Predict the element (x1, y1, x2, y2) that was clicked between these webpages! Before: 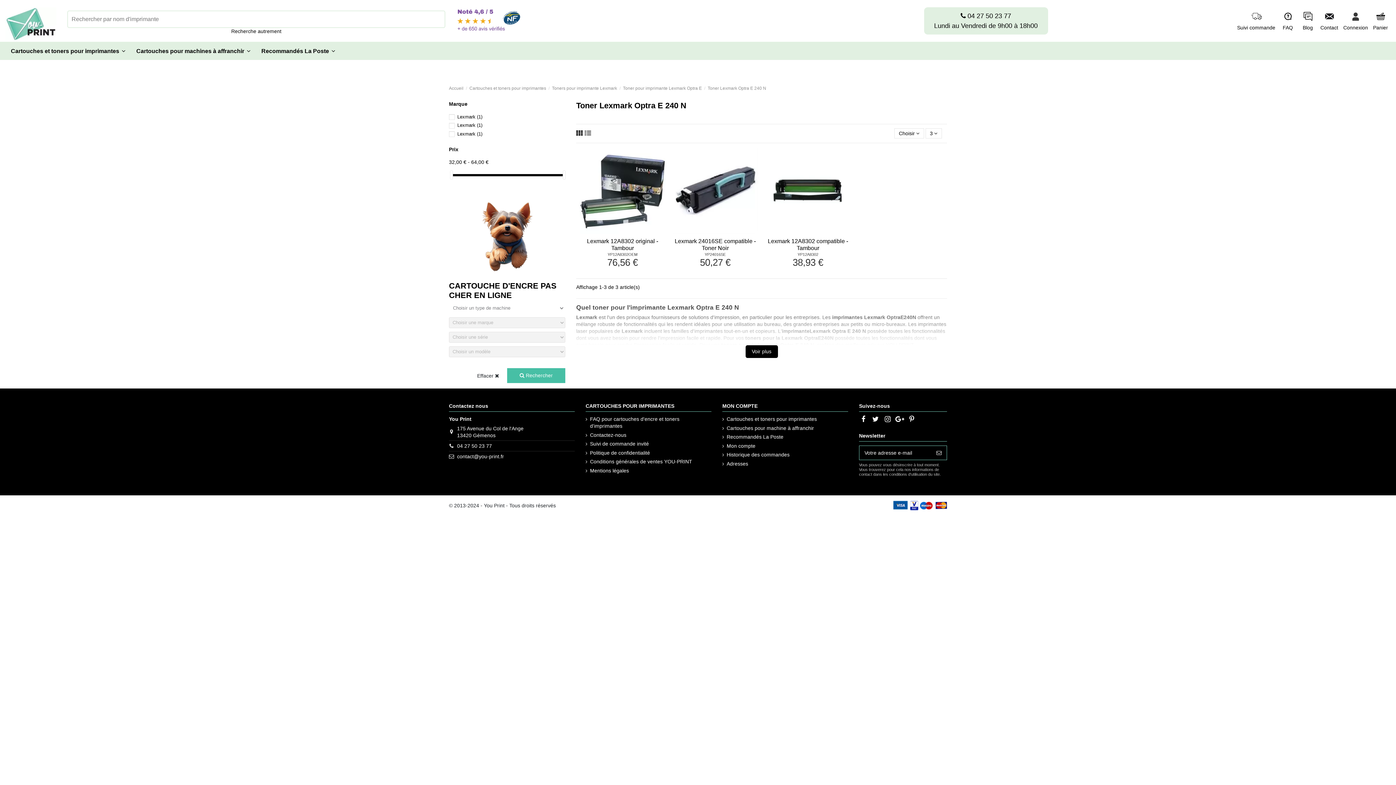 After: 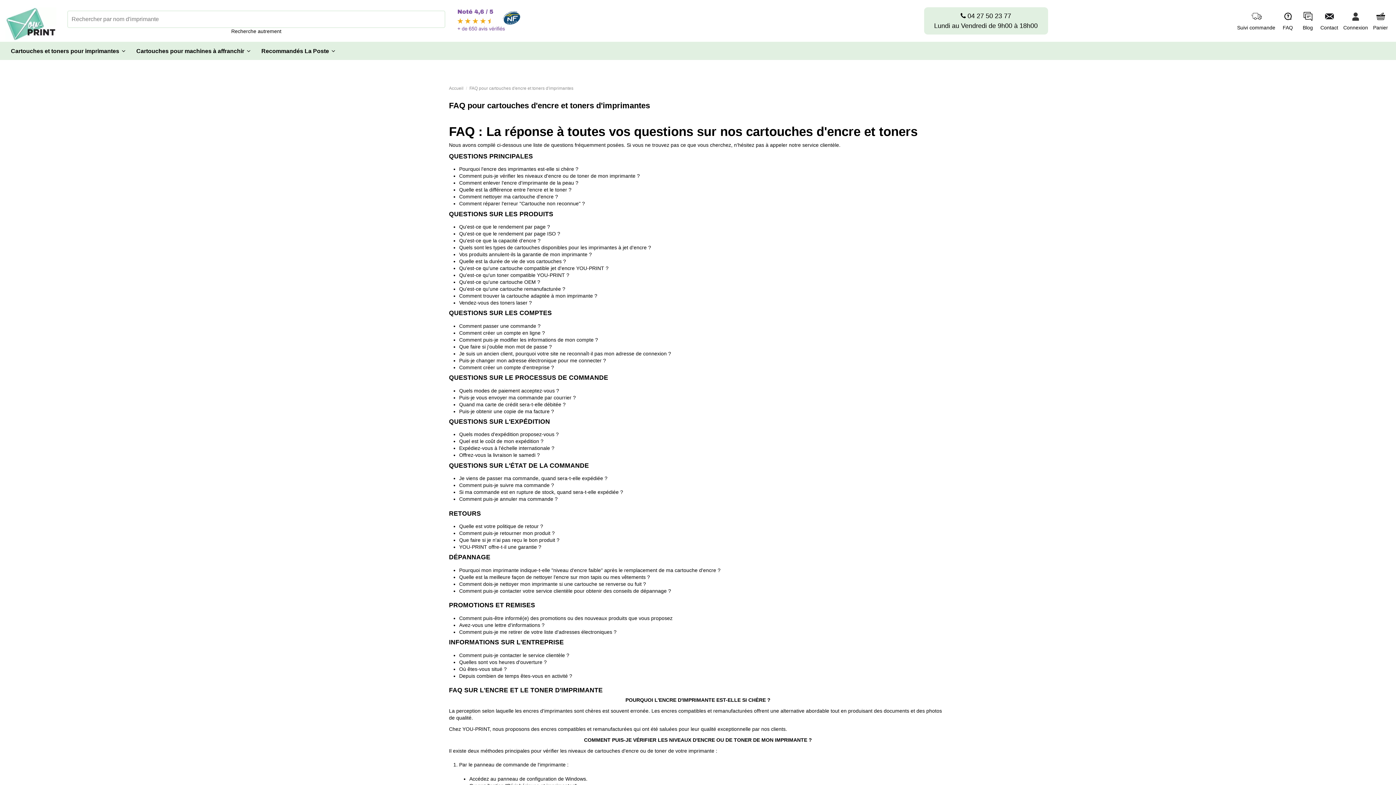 Action: label: FAQ bbox: (1280, 10, 1295, 31)